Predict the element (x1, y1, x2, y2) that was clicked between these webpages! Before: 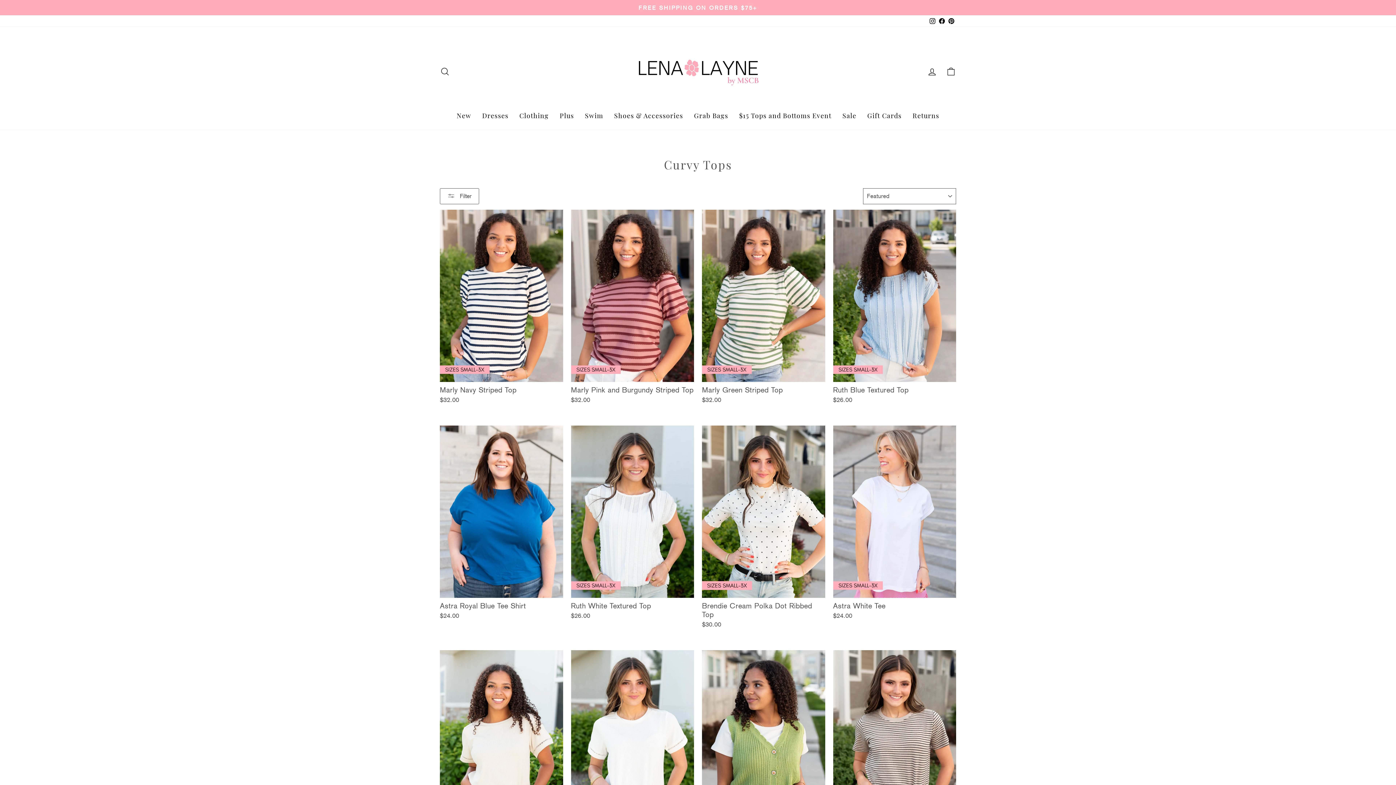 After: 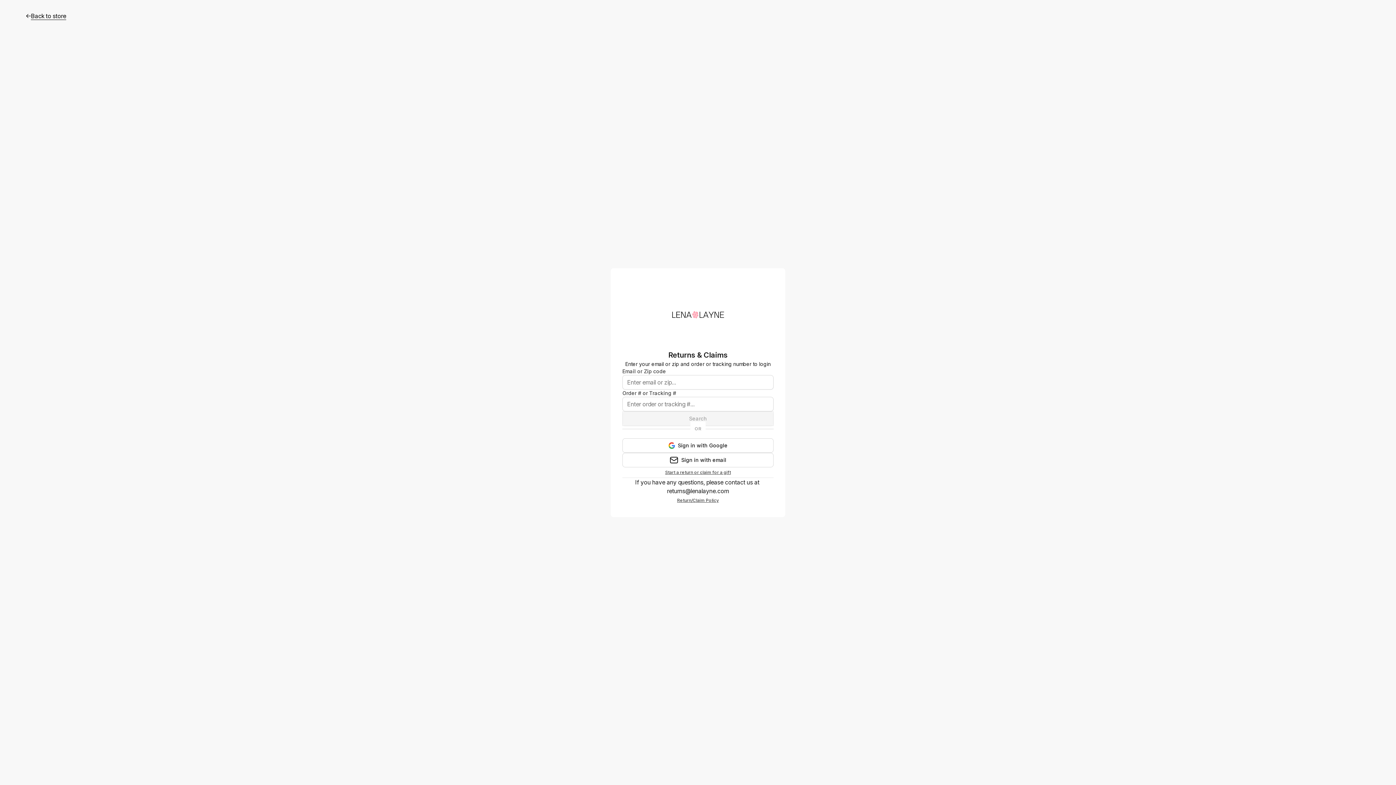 Action: label: Returns bbox: (907, 108, 944, 122)